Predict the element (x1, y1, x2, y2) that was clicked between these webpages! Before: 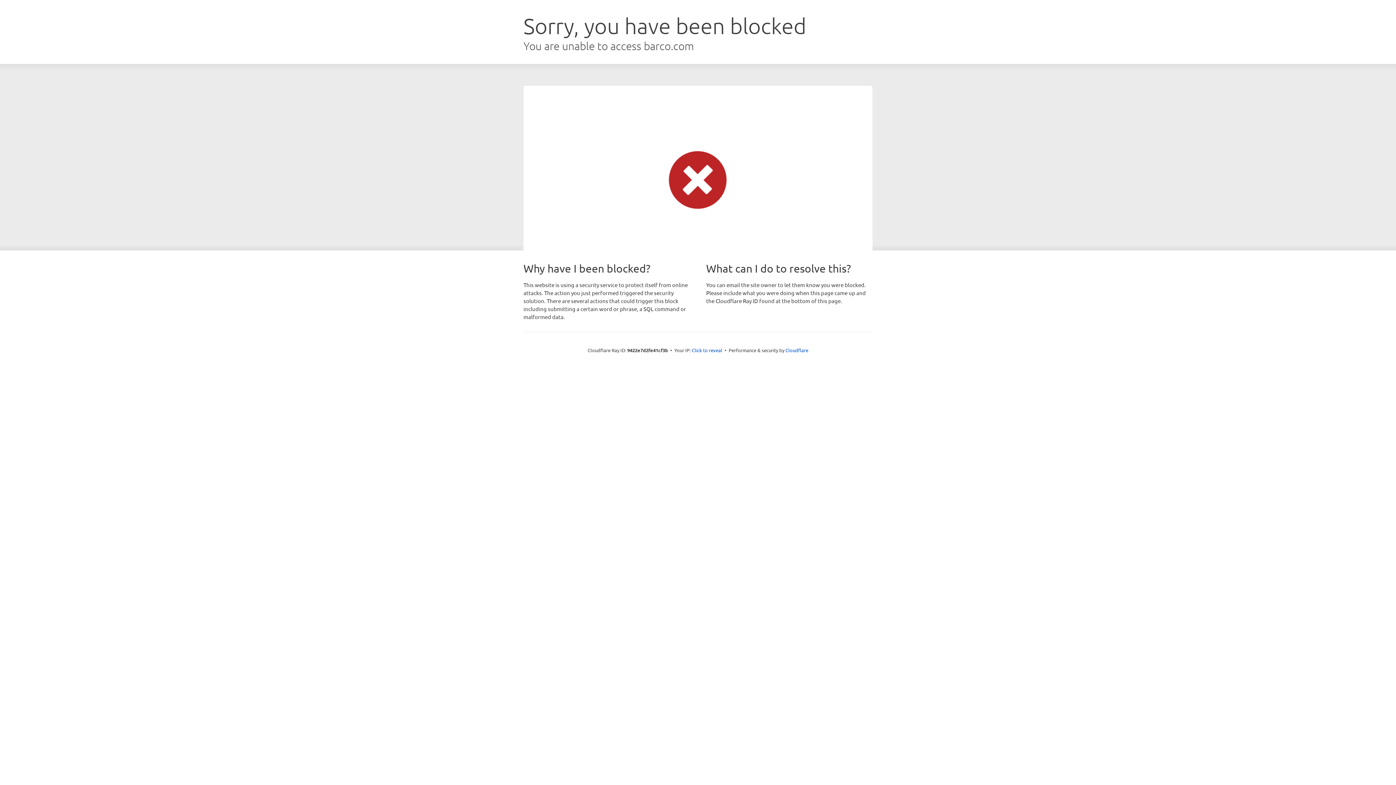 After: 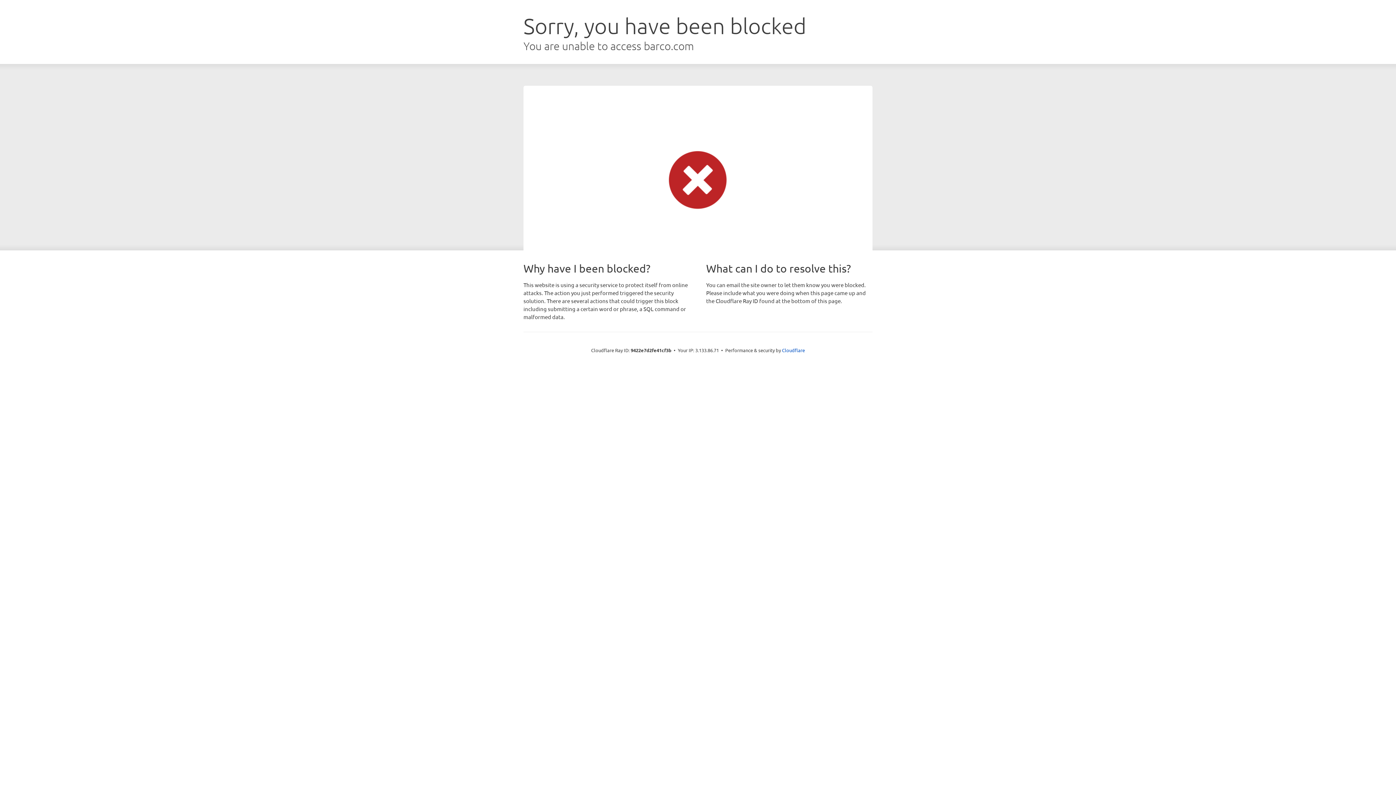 Action: label: Click to reveal bbox: (692, 346, 722, 353)